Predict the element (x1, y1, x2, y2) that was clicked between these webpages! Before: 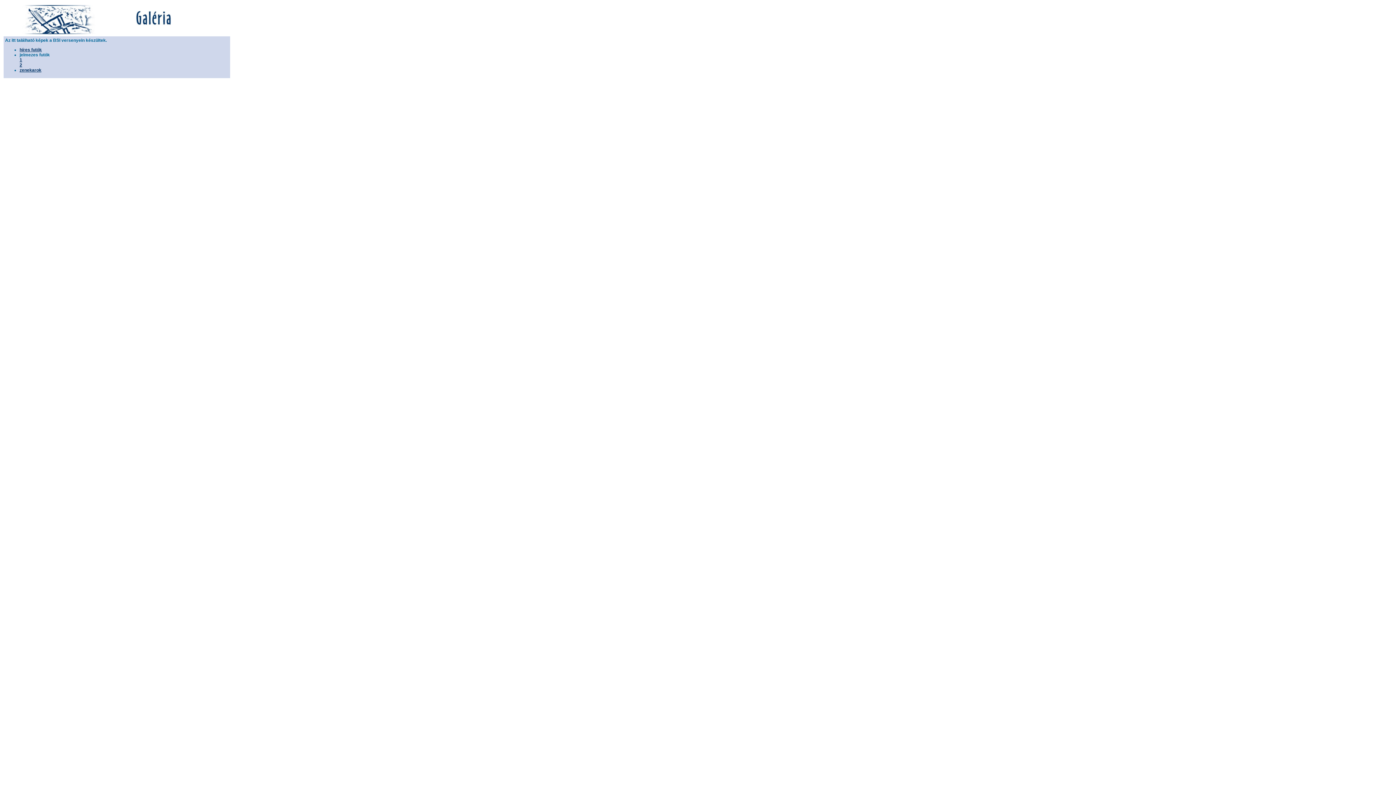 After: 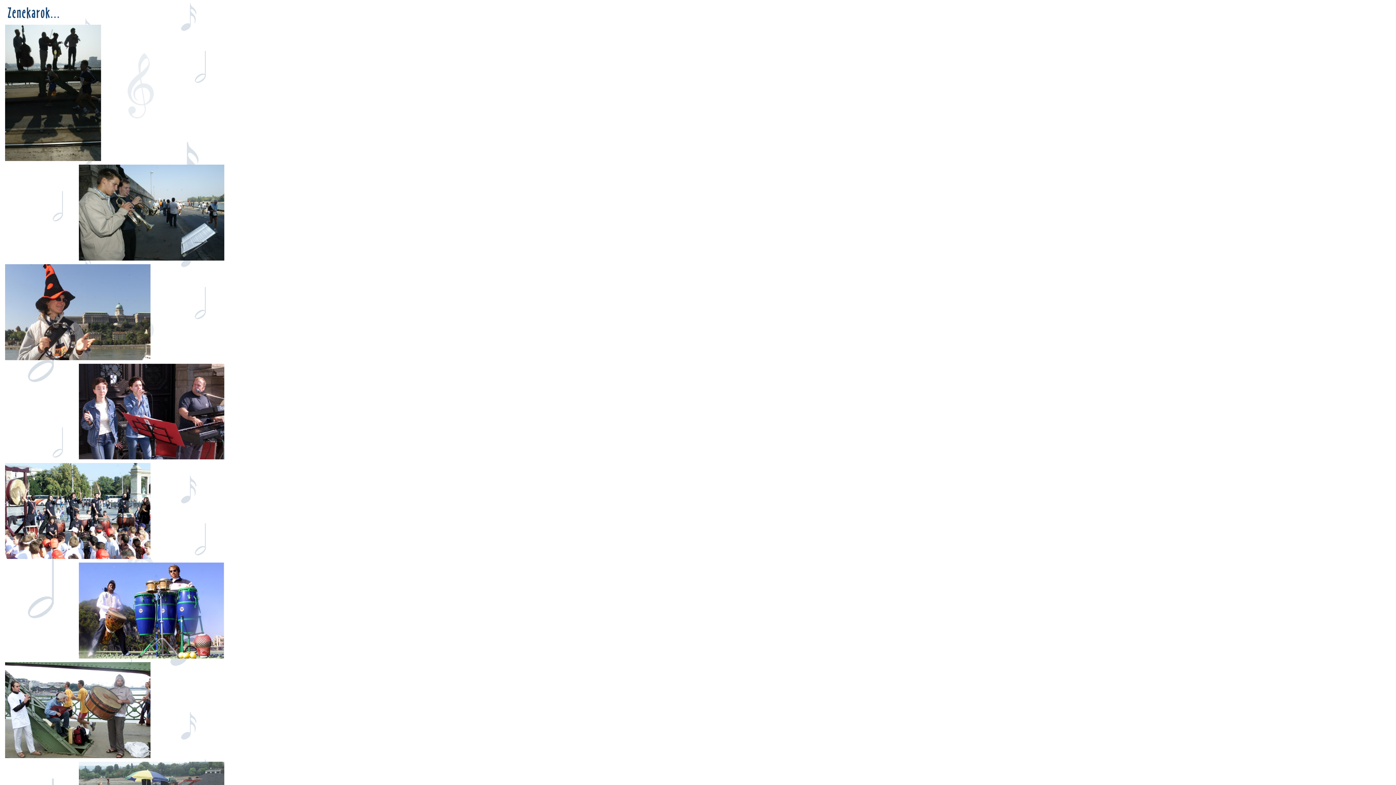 Action: label: zenekarok bbox: (19, 67, 41, 72)